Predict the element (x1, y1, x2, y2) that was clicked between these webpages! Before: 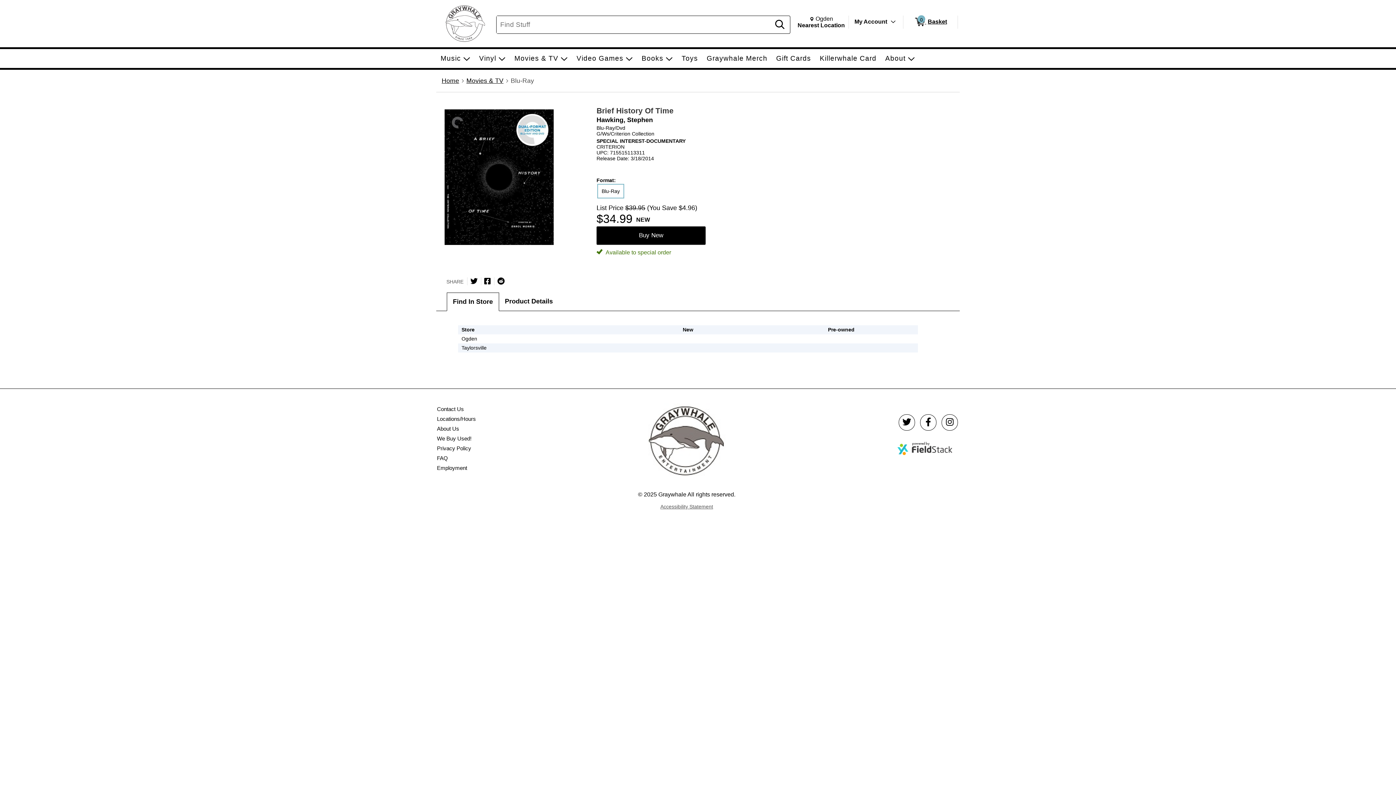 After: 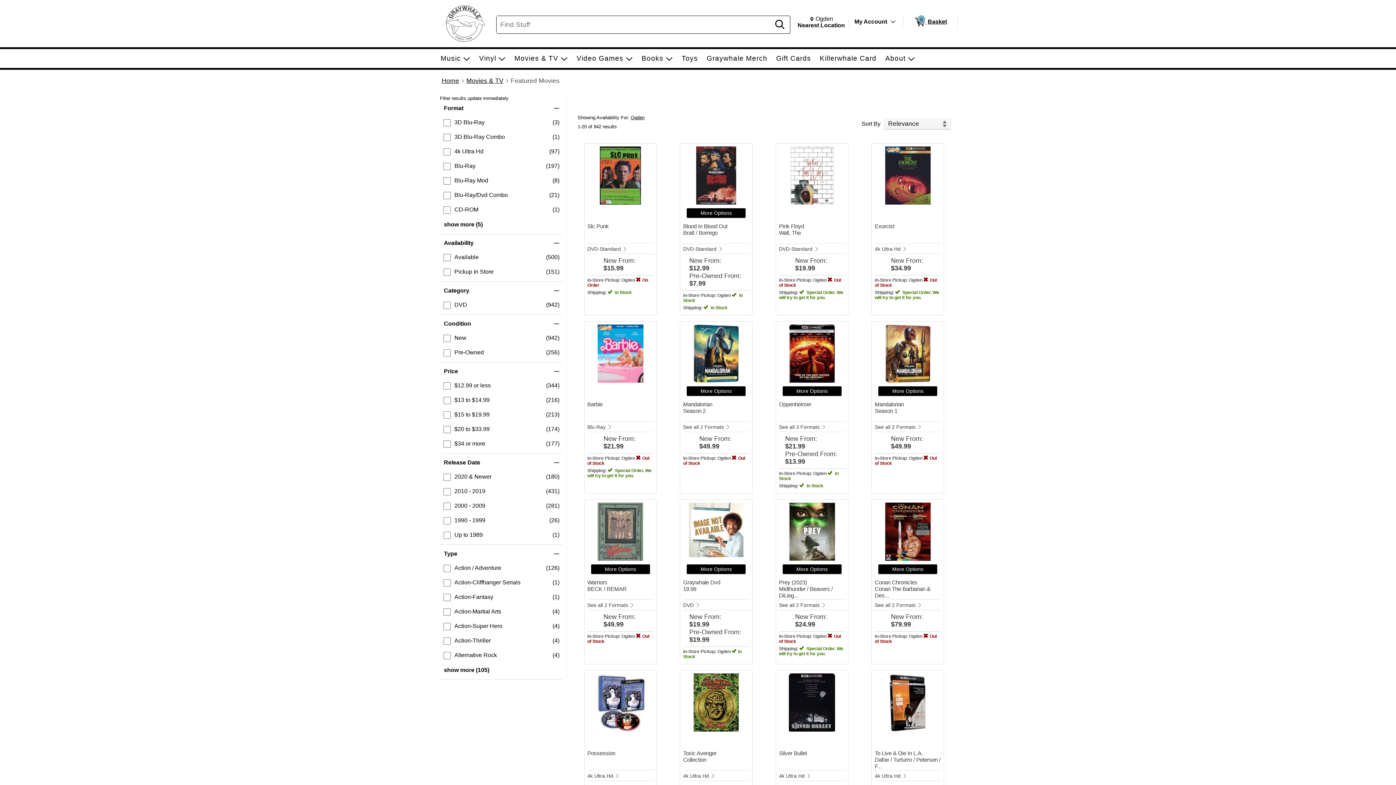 Action: bbox: (466, 77, 503, 84) label: Movies & TV